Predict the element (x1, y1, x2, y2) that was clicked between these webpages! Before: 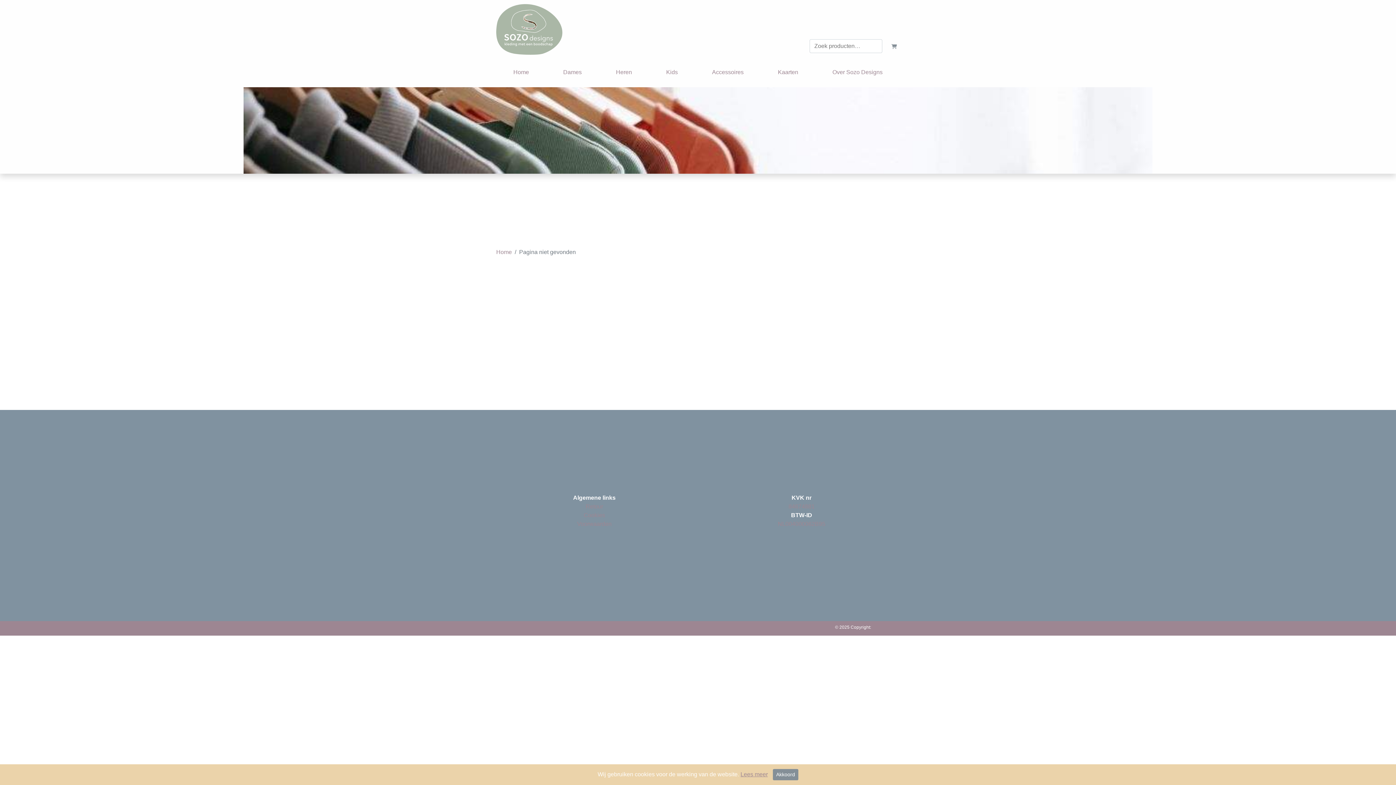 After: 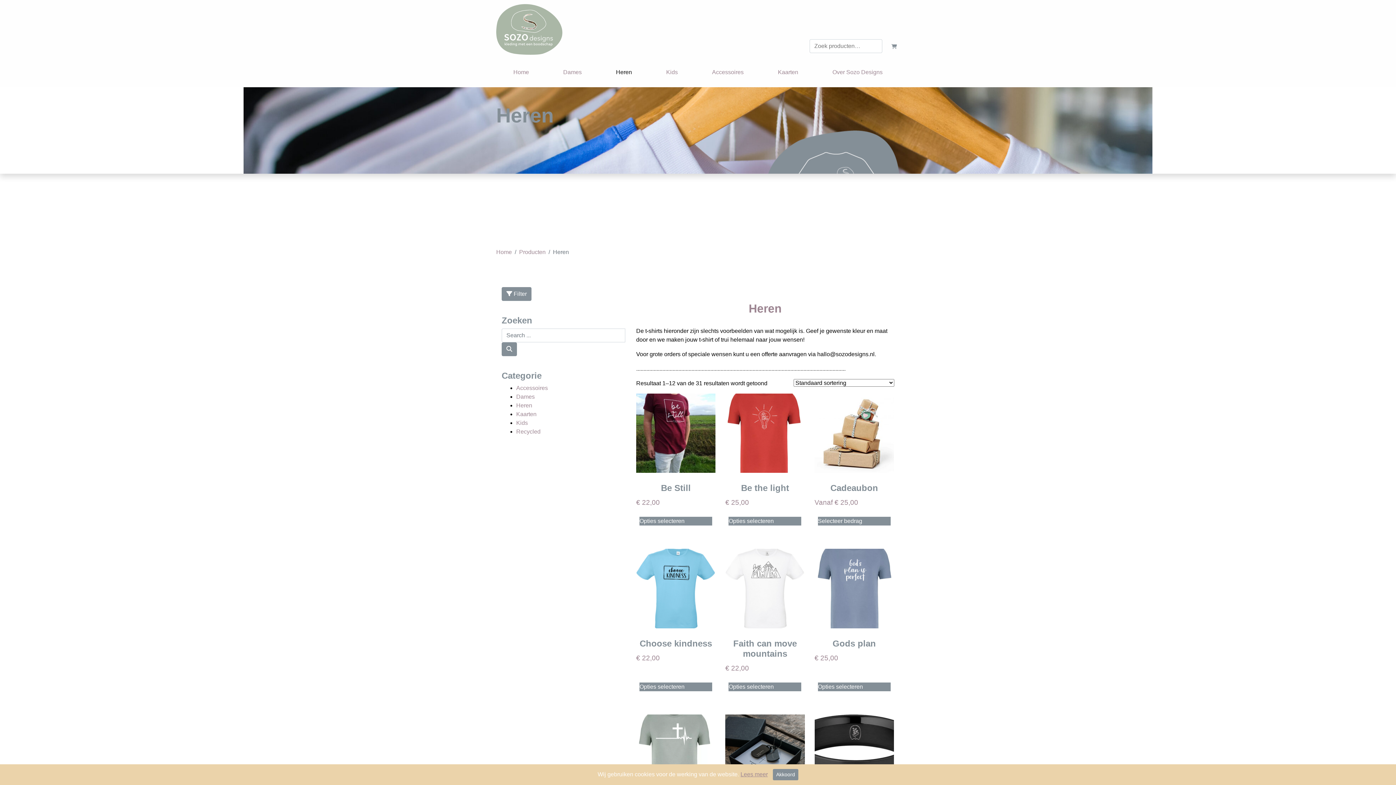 Action: bbox: (613, 60, 635, 84) label: Heren